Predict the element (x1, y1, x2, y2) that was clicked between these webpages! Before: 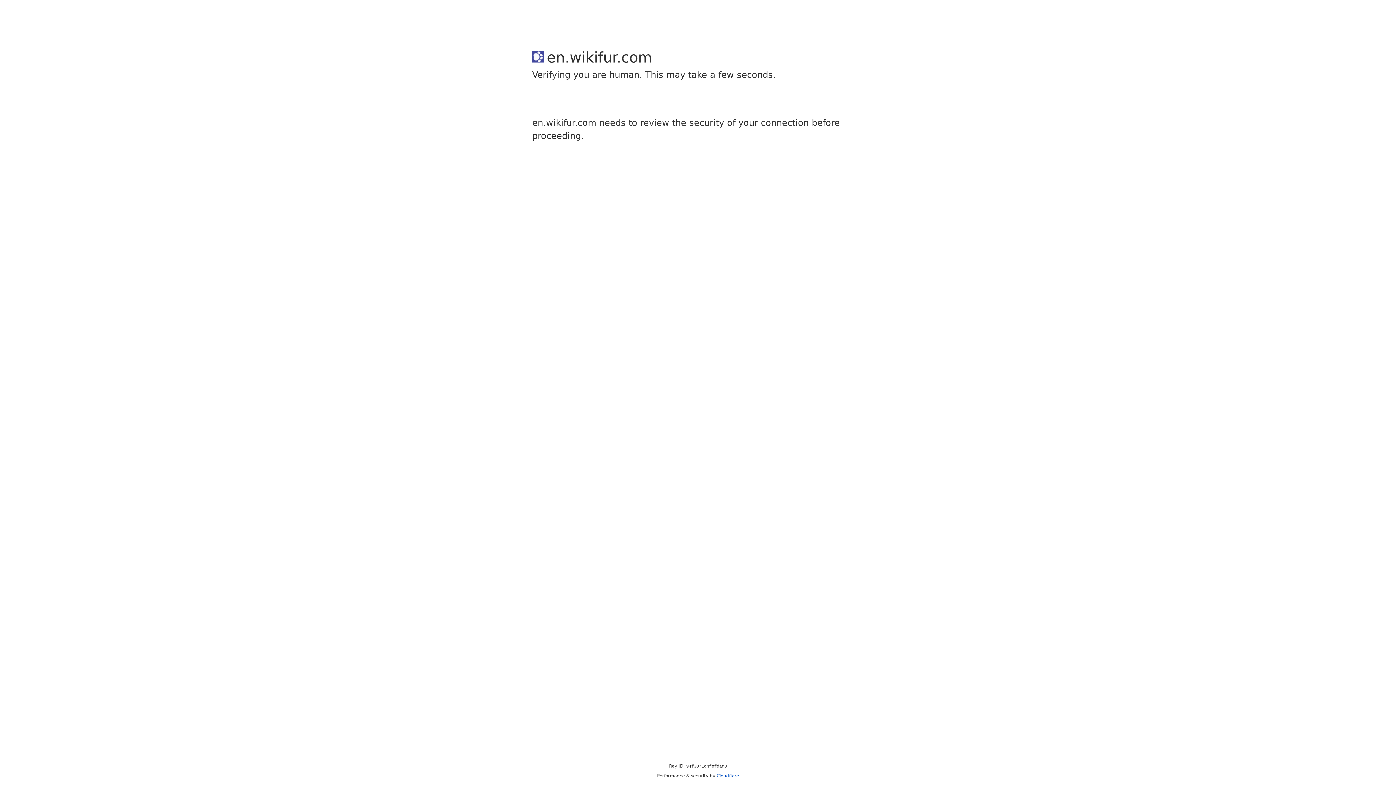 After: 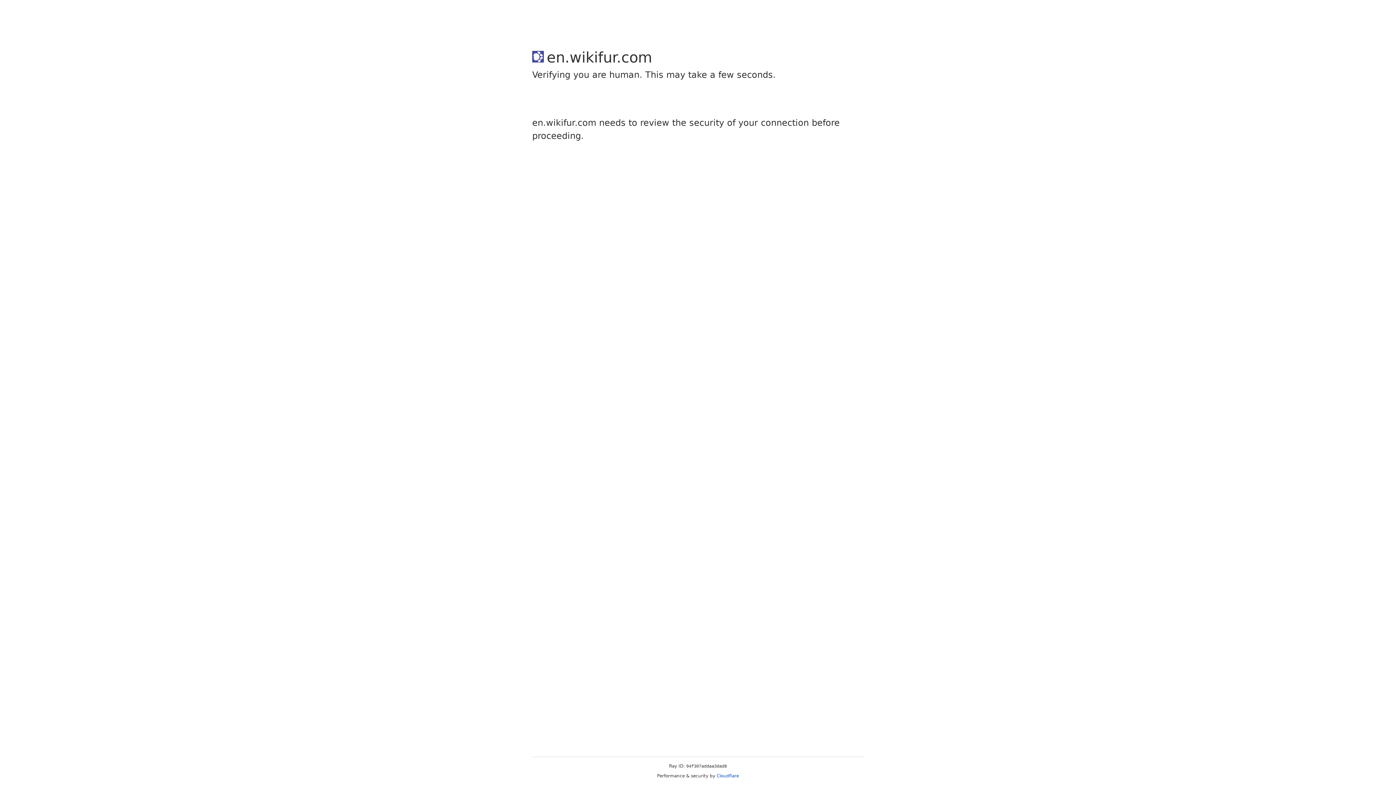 Action: bbox: (716, 773, 739, 778) label: Cloudflare